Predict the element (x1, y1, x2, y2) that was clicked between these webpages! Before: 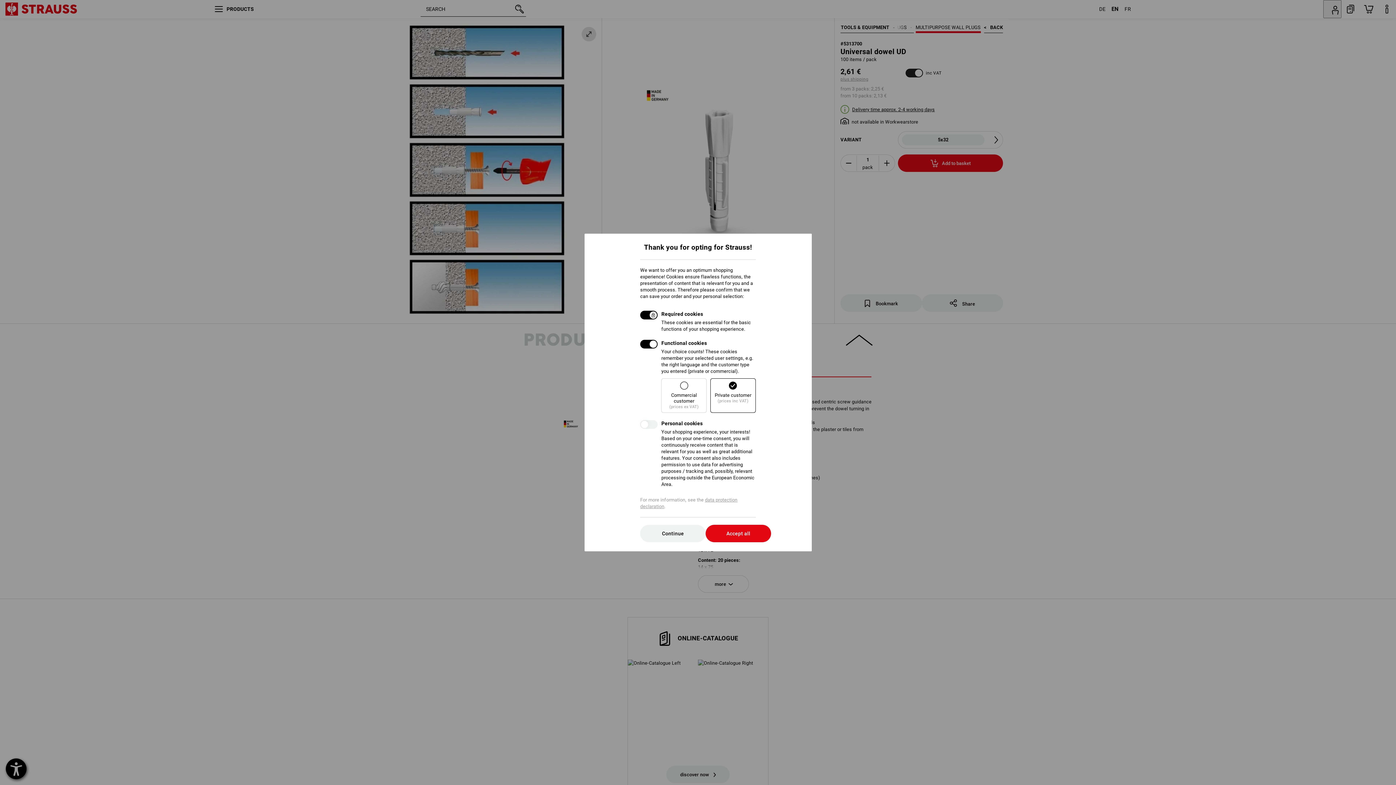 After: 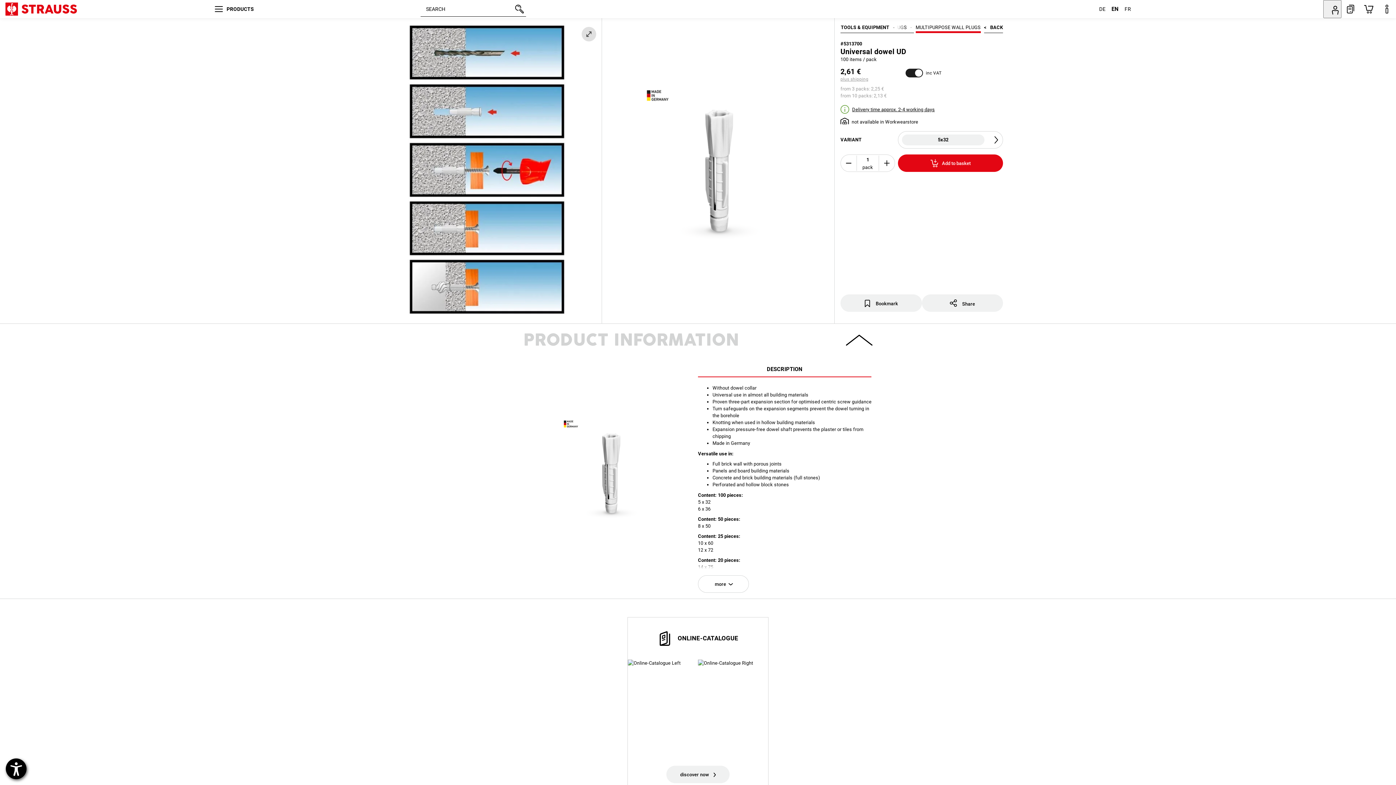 Action: label: Continue bbox: (640, 525, 705, 542)